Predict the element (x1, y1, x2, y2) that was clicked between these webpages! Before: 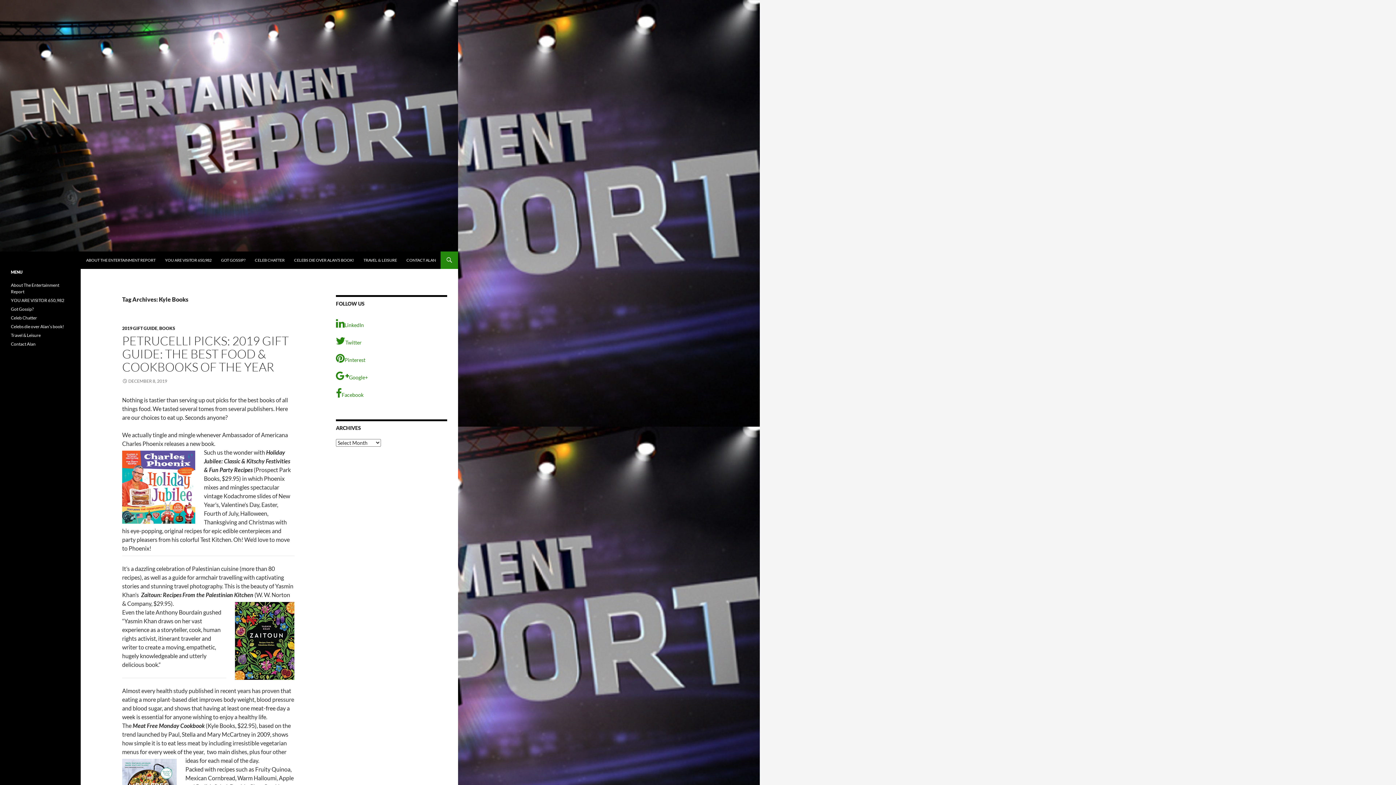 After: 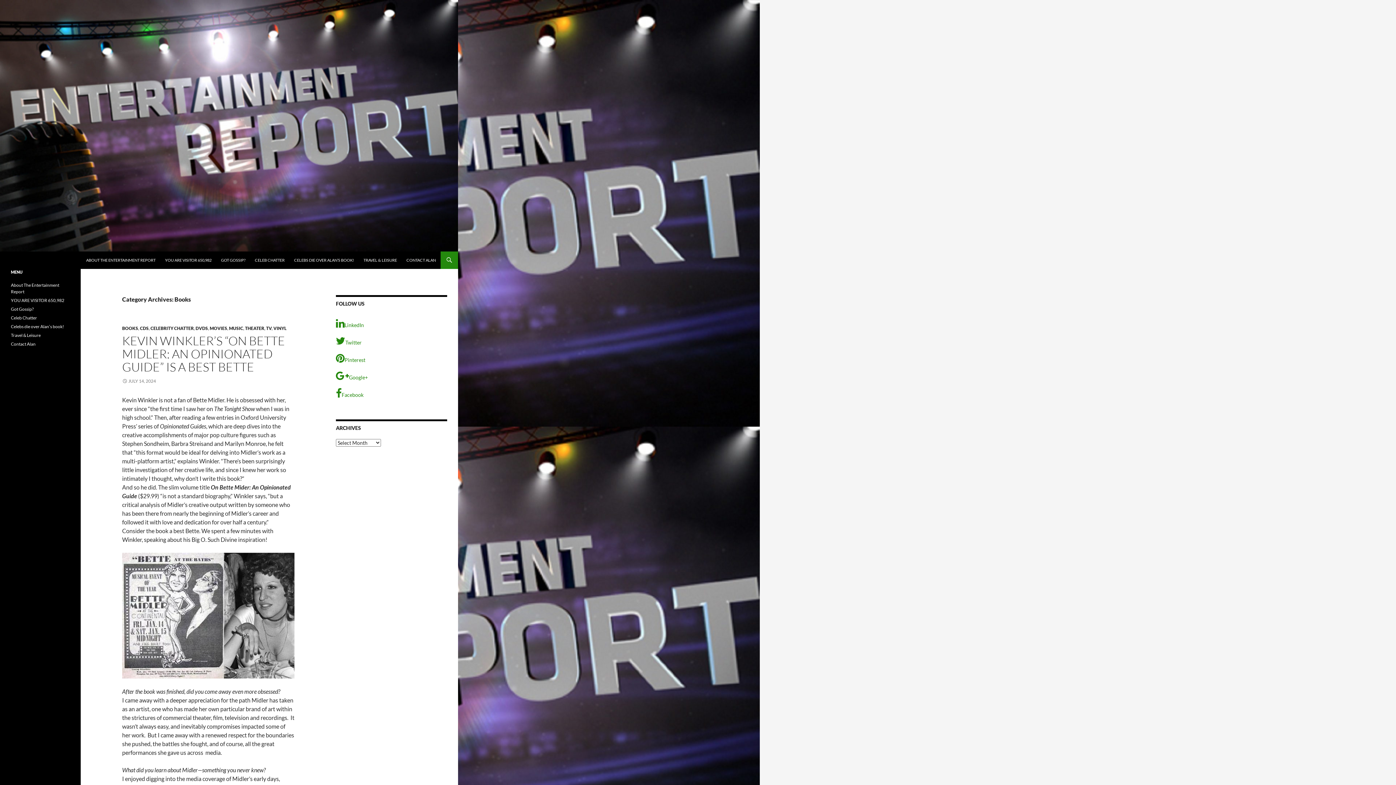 Action: label: BOOKS bbox: (159, 325, 175, 331)